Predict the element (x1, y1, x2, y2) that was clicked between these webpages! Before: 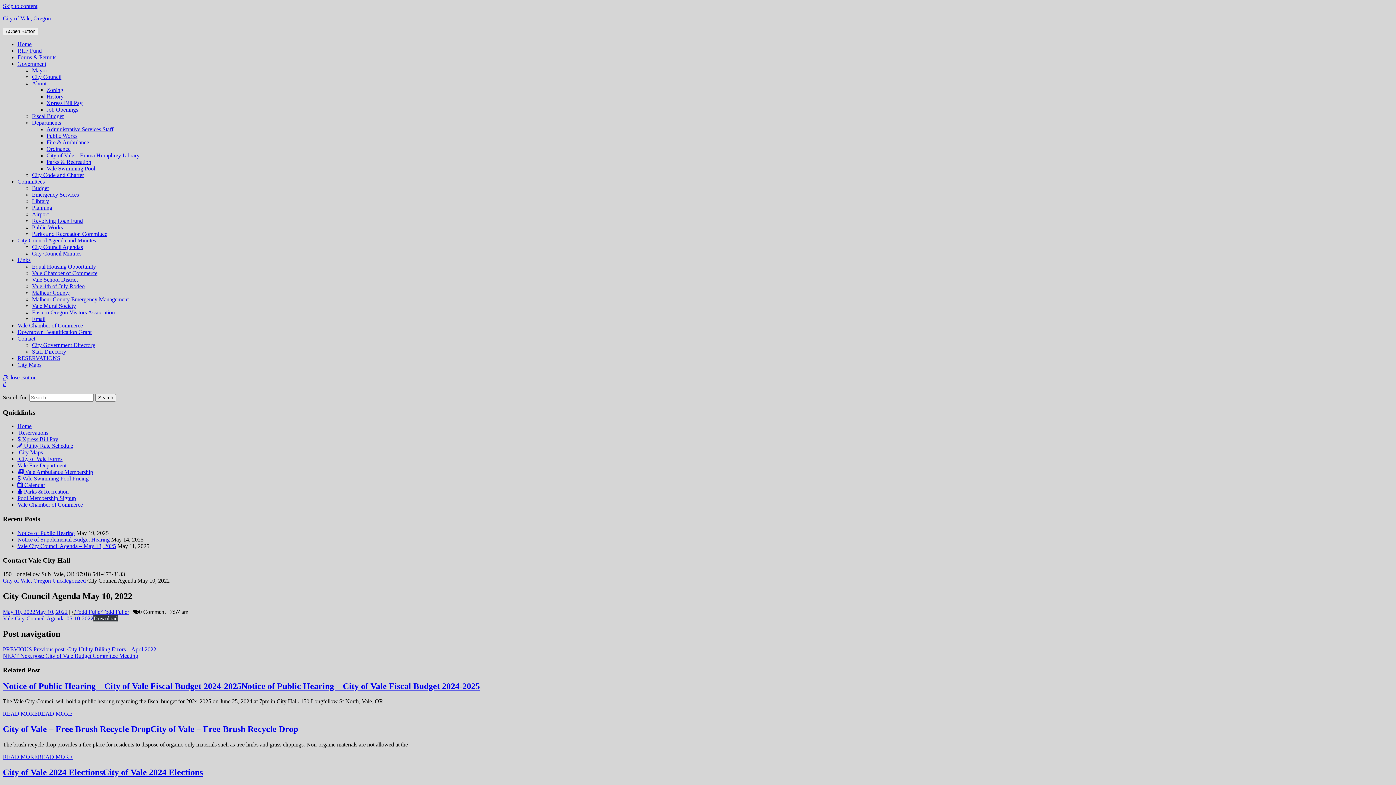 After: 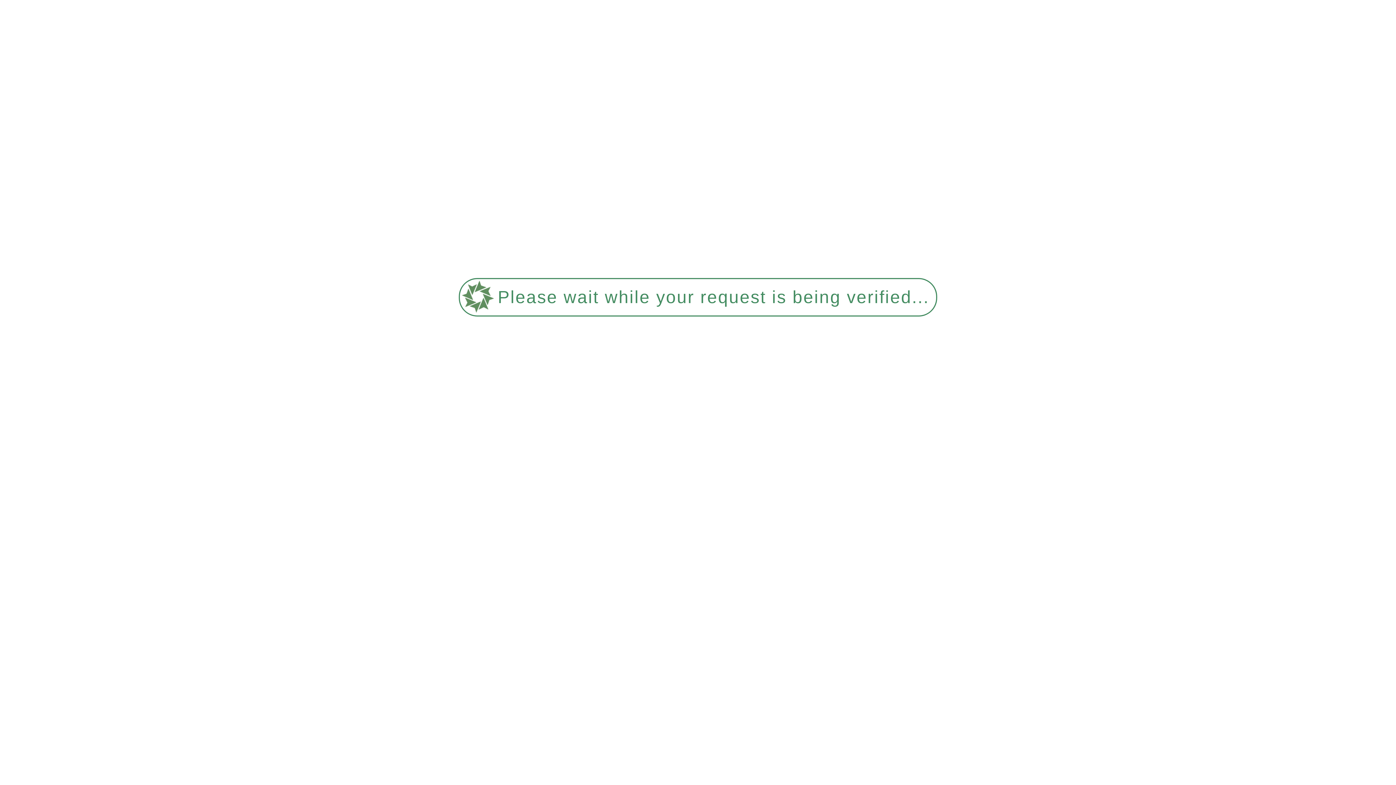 Action: label: Ordinance bbox: (46, 145, 70, 152)